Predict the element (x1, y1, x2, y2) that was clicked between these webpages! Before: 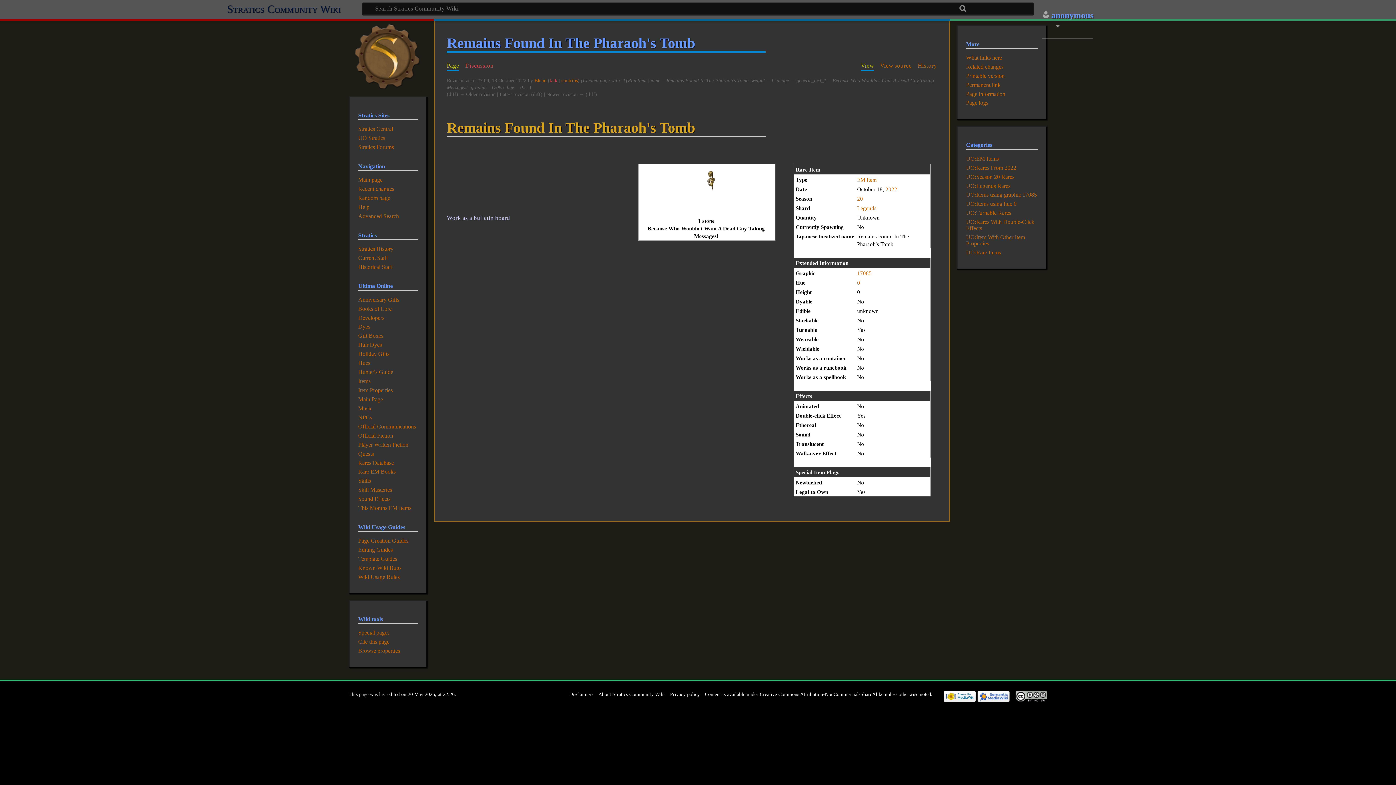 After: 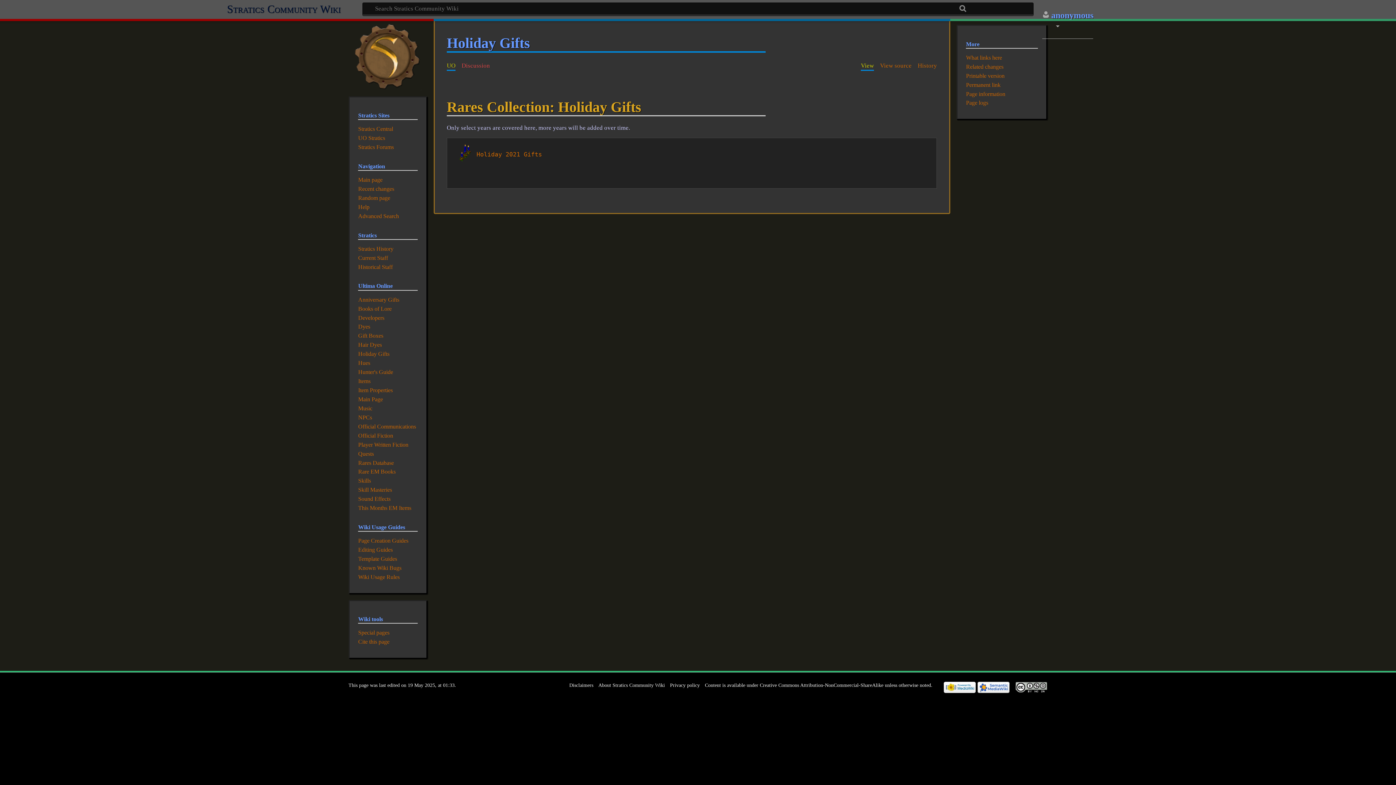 Action: bbox: (358, 351, 389, 357) label: Holiday Gifts